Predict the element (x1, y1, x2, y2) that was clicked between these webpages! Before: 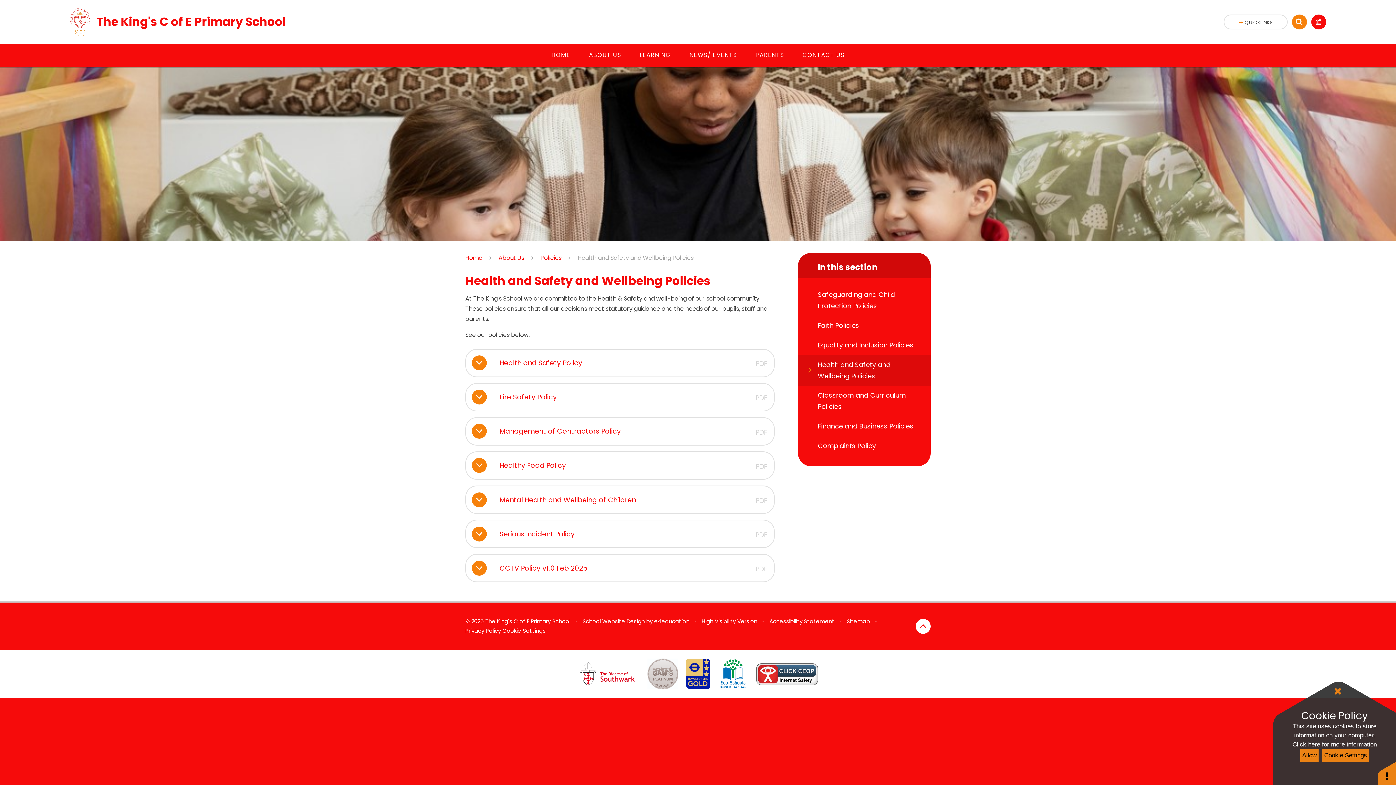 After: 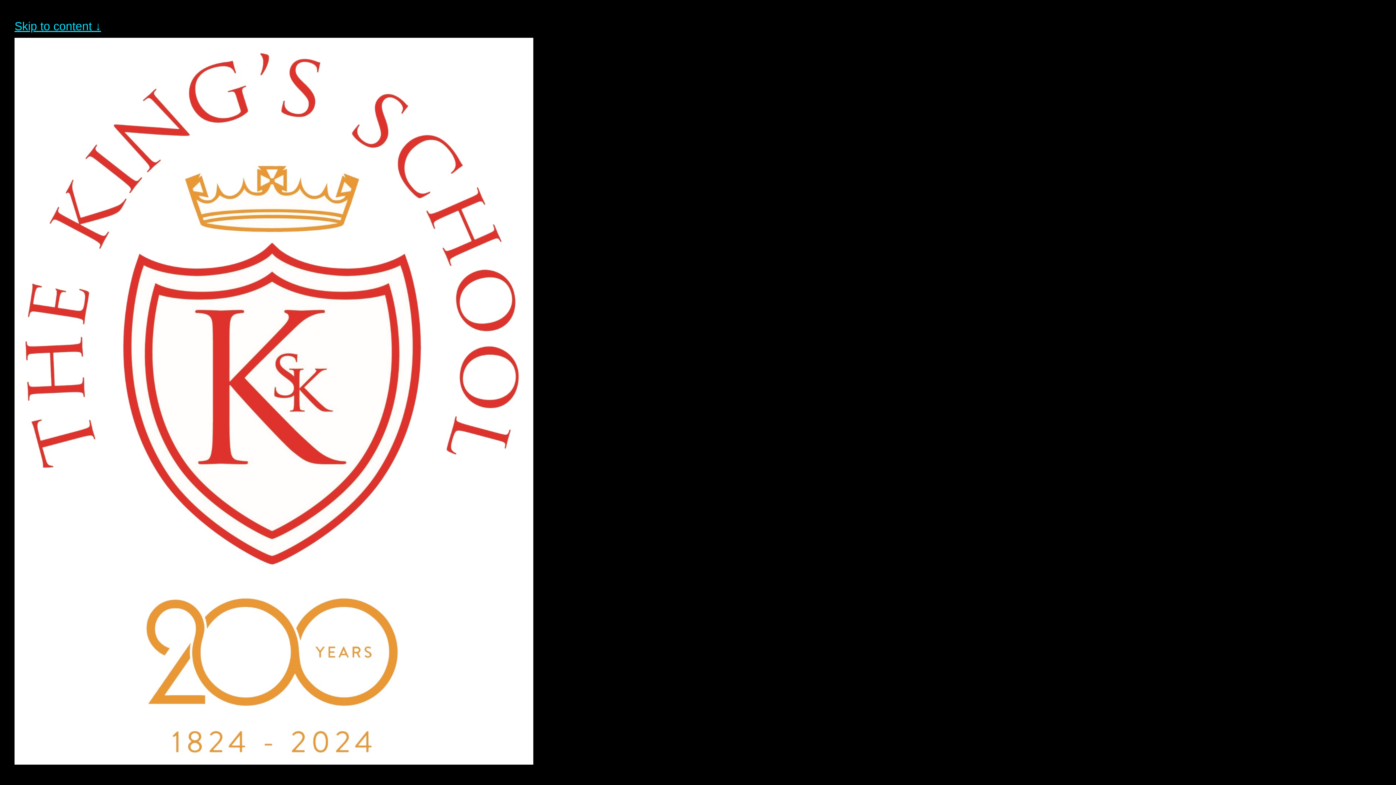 Action: label: High Visibility Version bbox: (701, 617, 757, 625)